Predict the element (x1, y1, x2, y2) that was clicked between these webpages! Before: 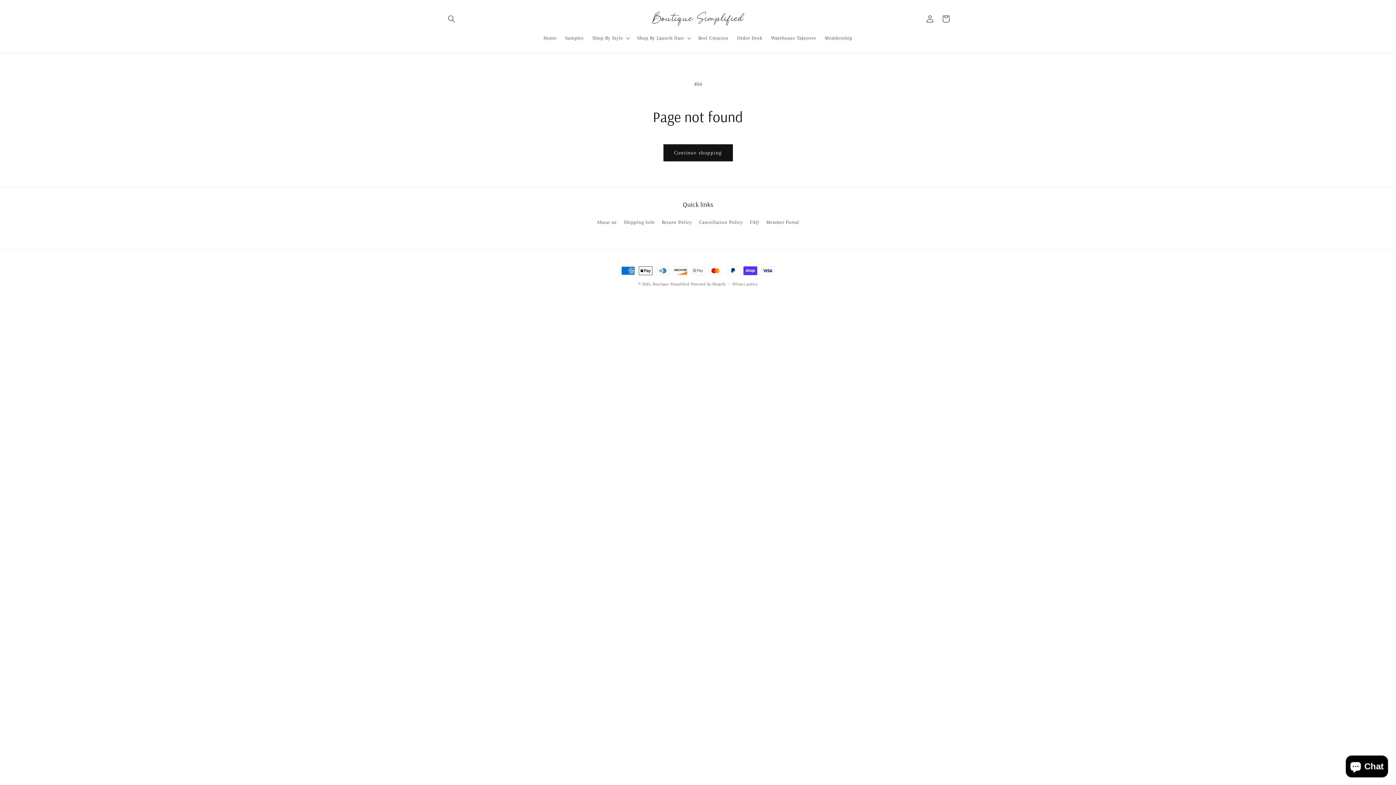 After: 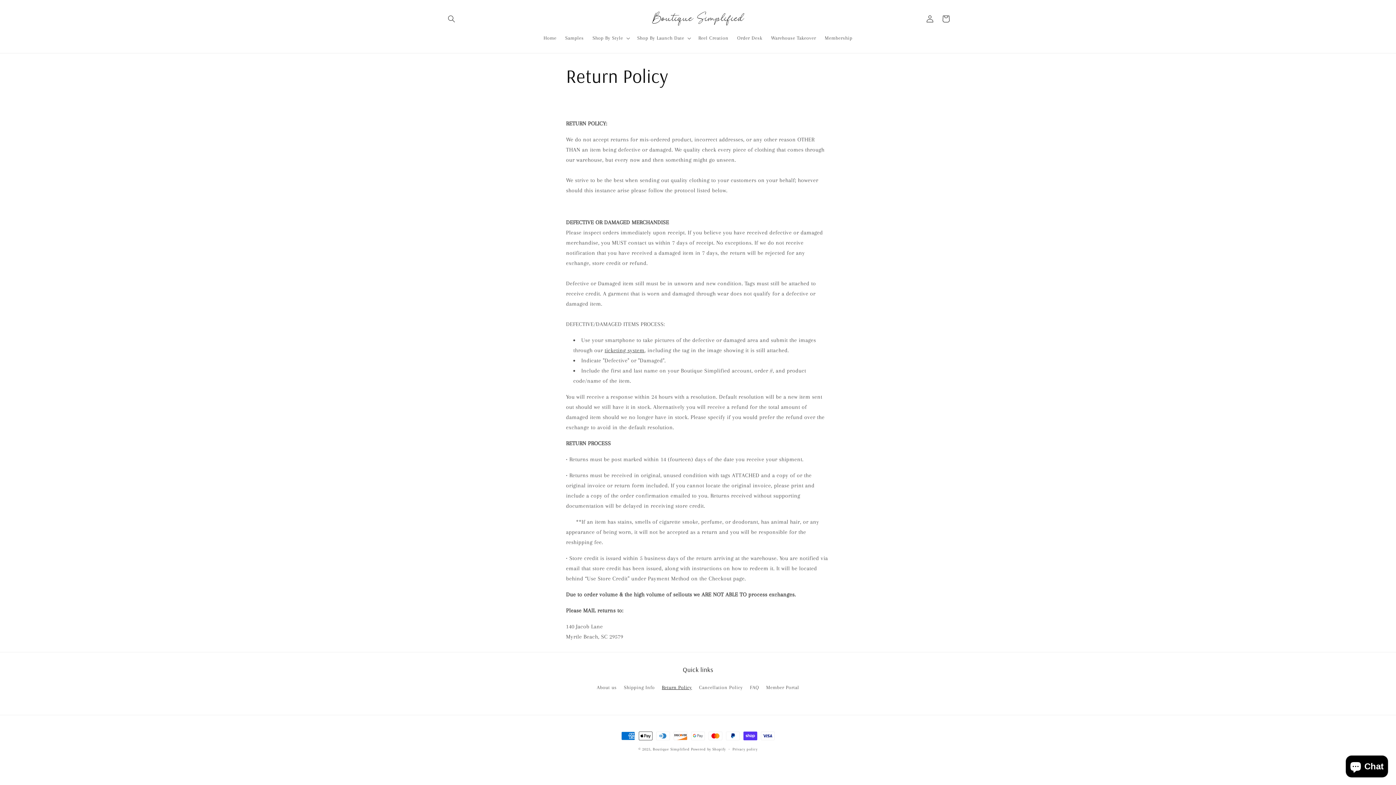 Action: bbox: (662, 215, 692, 228) label: Return Policy